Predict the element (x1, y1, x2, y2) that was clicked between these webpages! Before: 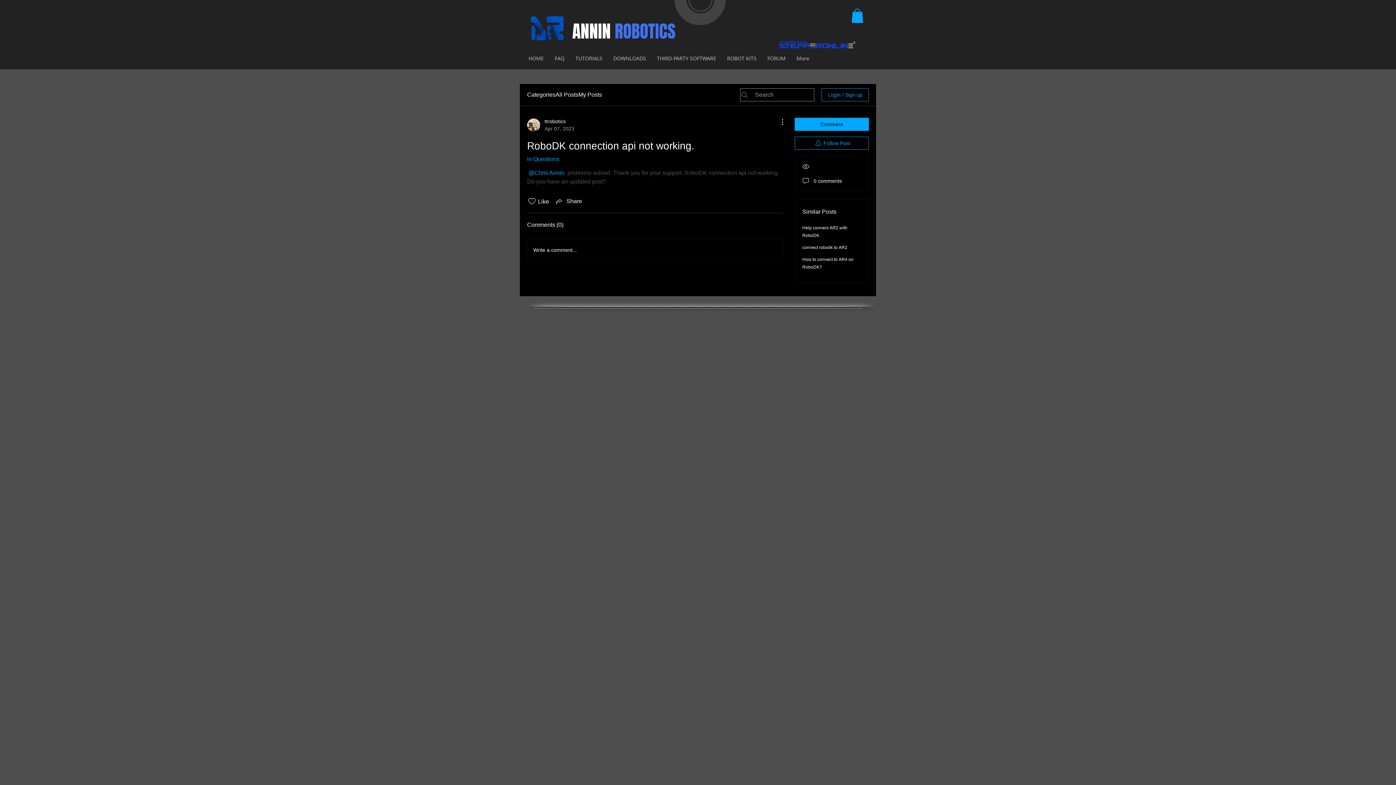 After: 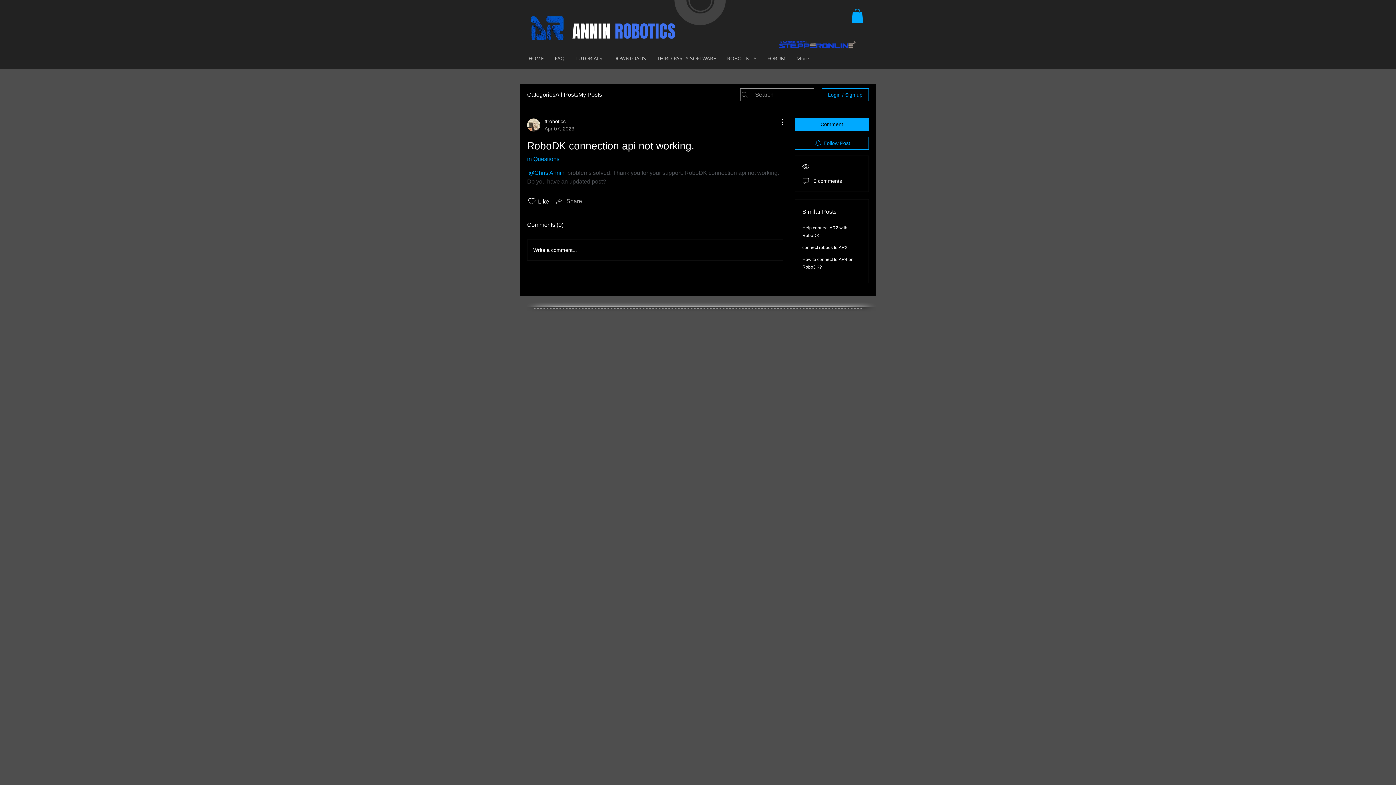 Action: bbox: (554, 197, 582, 205) label: Share via link